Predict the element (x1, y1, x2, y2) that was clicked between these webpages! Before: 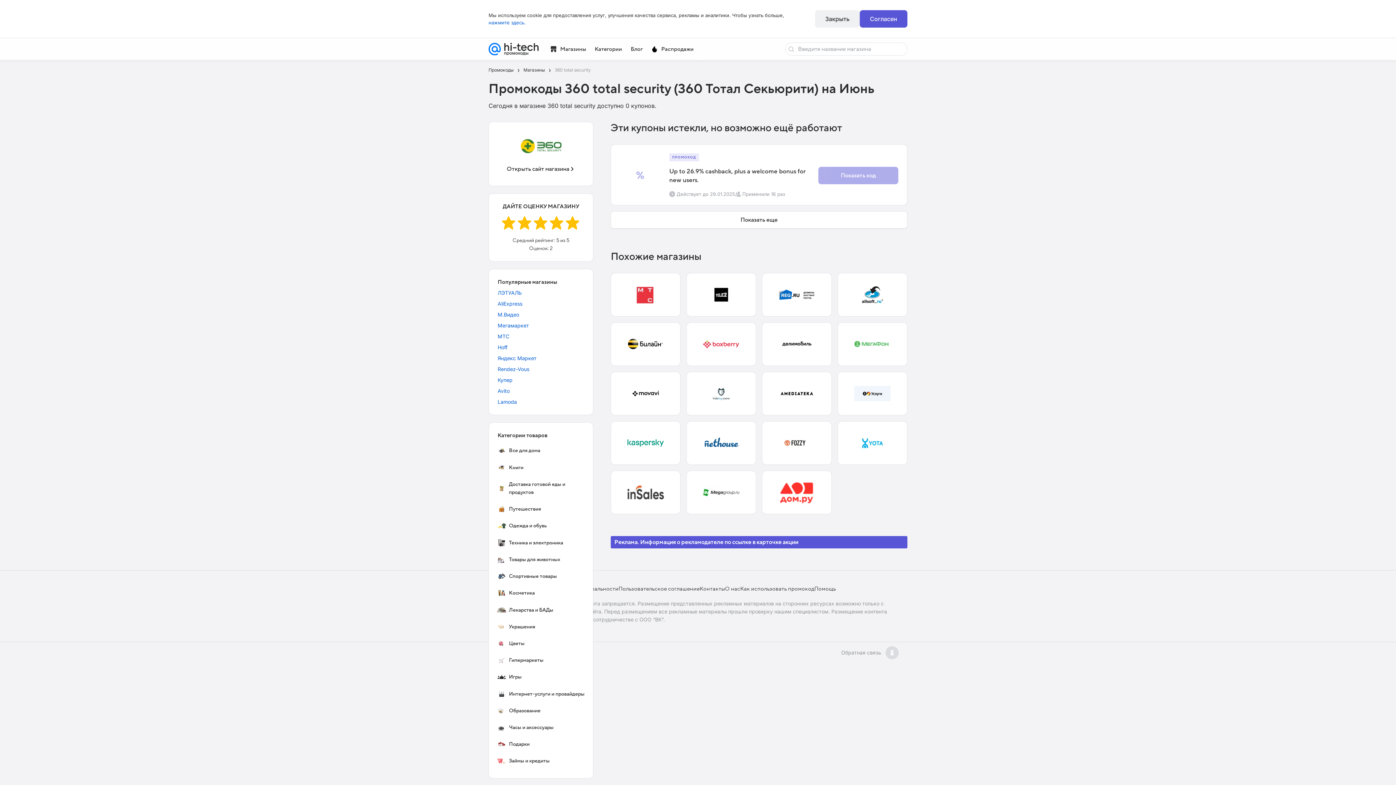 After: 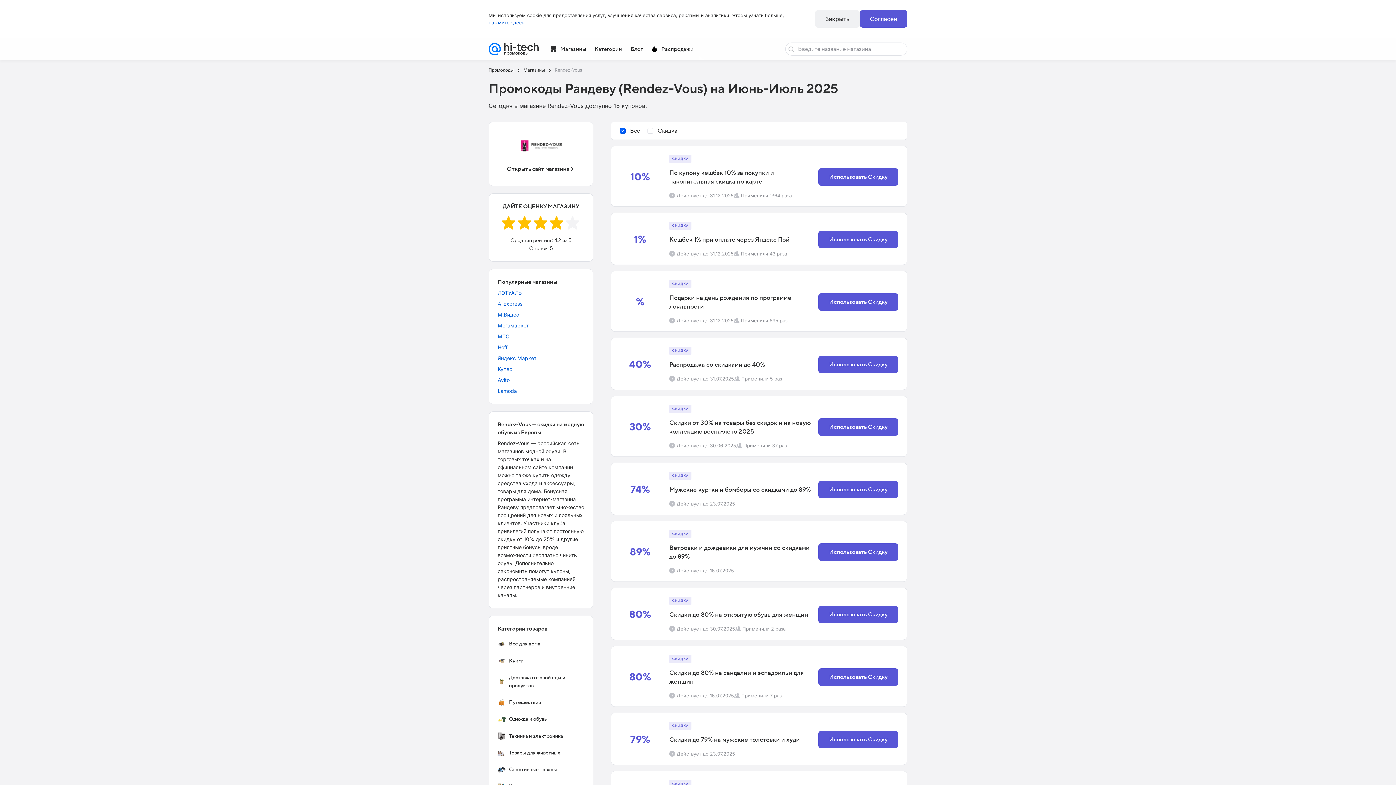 Action: bbox: (497, 365, 584, 373) label: Rendez-Vous